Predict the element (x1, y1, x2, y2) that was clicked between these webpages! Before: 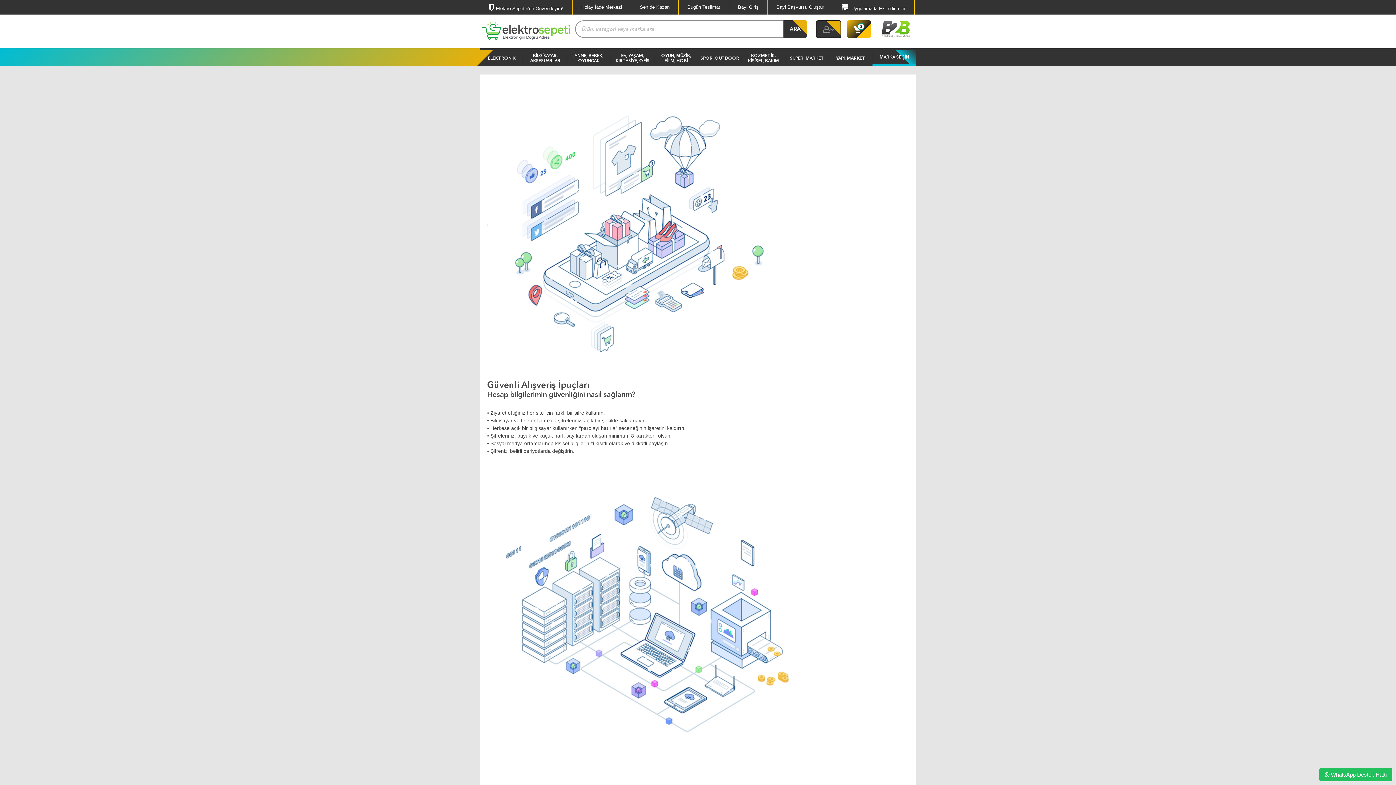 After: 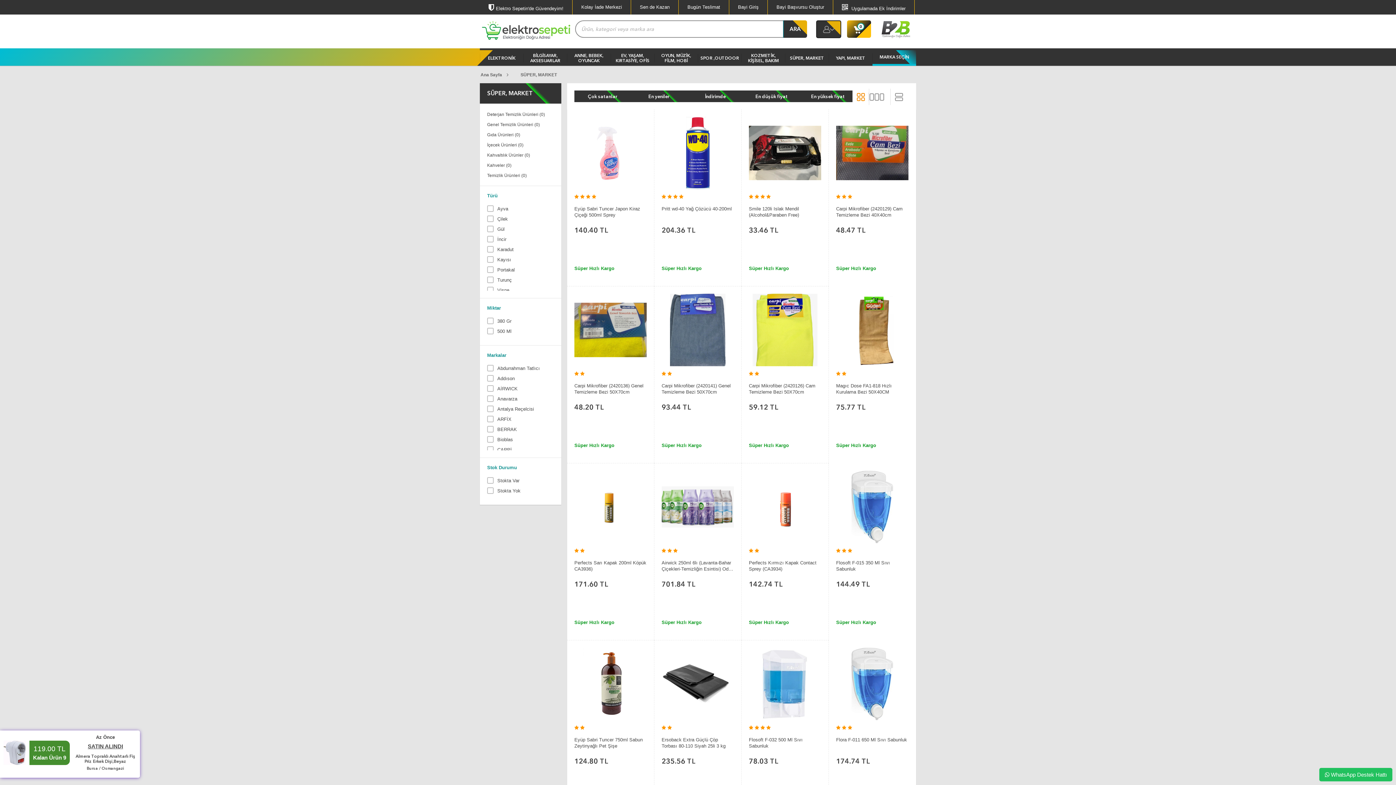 Action: label: SÜPER, MARKET bbox: (785, 50, 829, 65)